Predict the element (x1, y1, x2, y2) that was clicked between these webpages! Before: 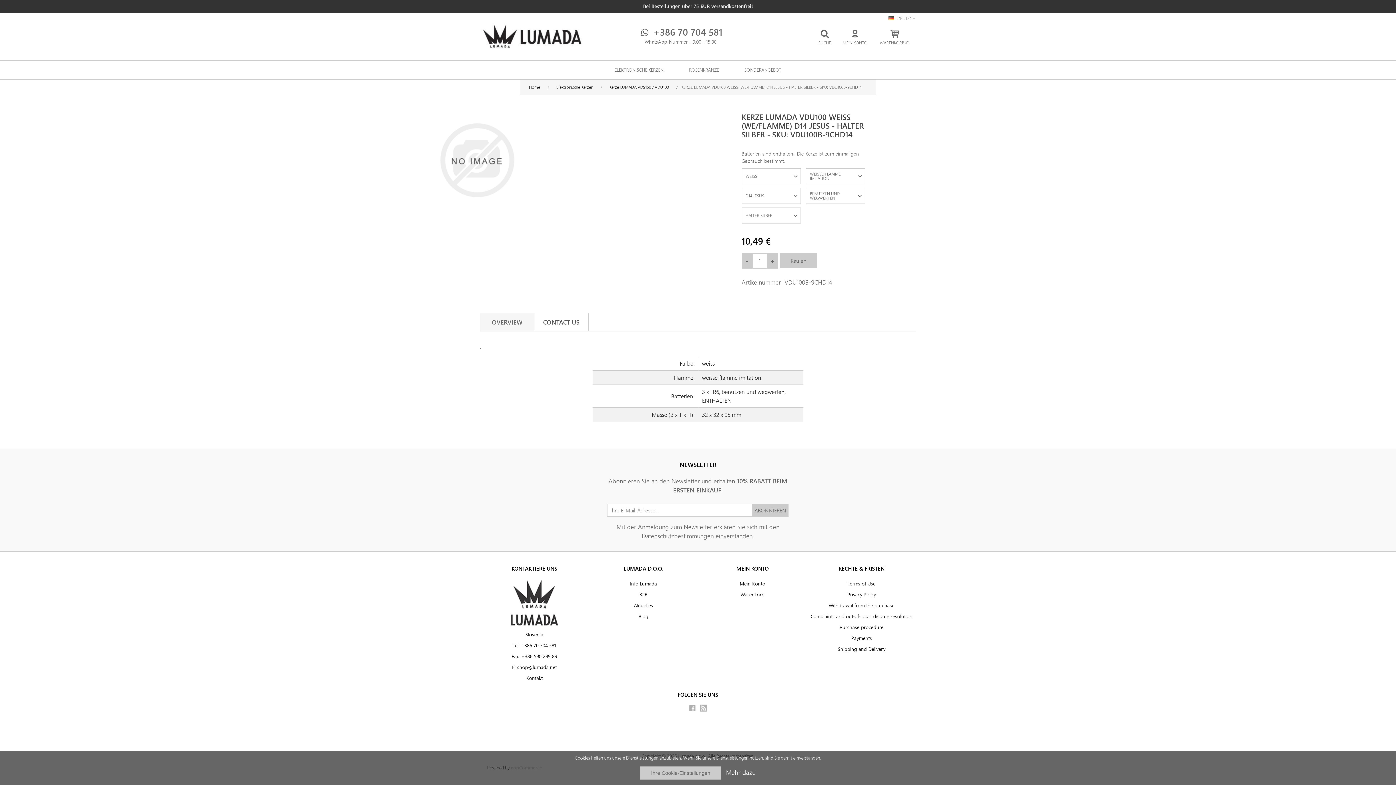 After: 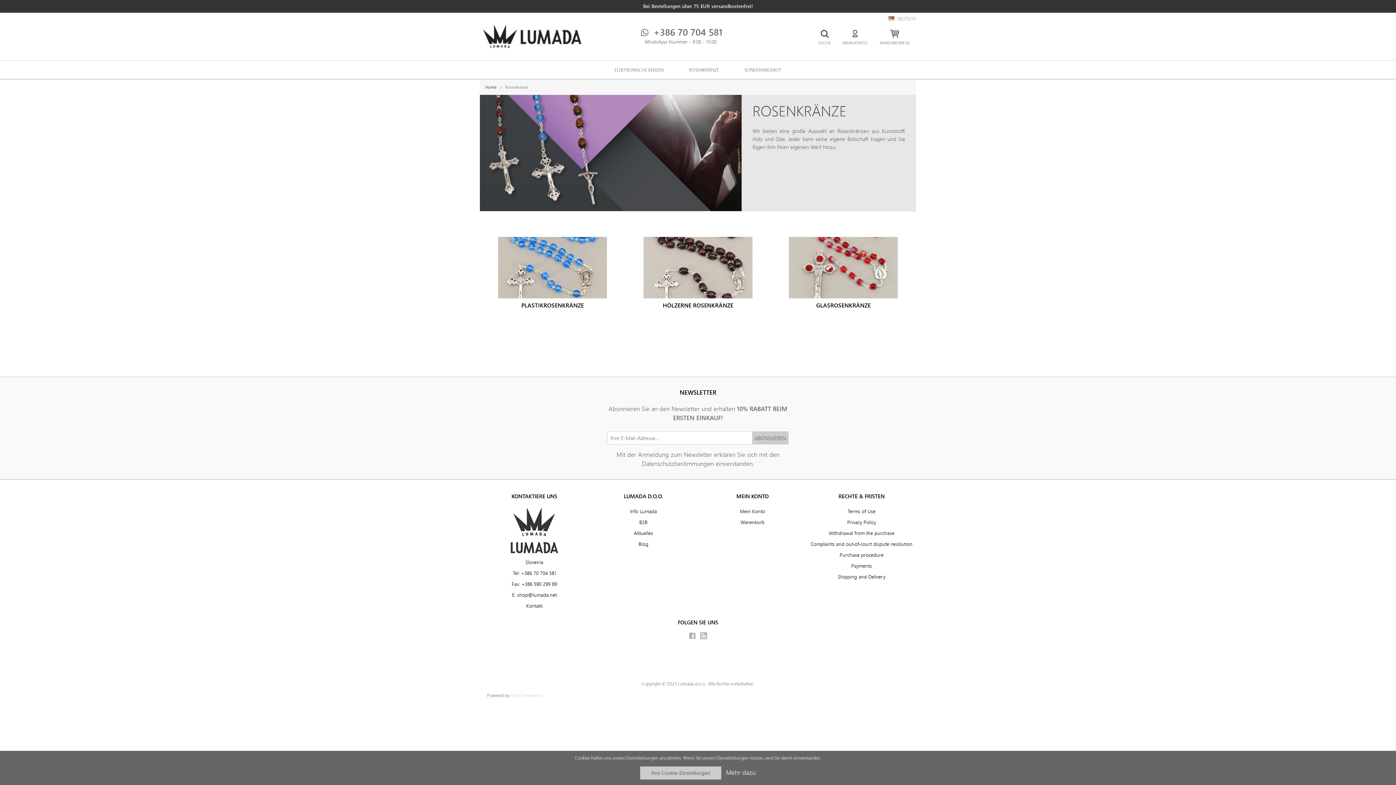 Action: bbox: (683, 60, 724, 78) label: ROSENKRÄNZE